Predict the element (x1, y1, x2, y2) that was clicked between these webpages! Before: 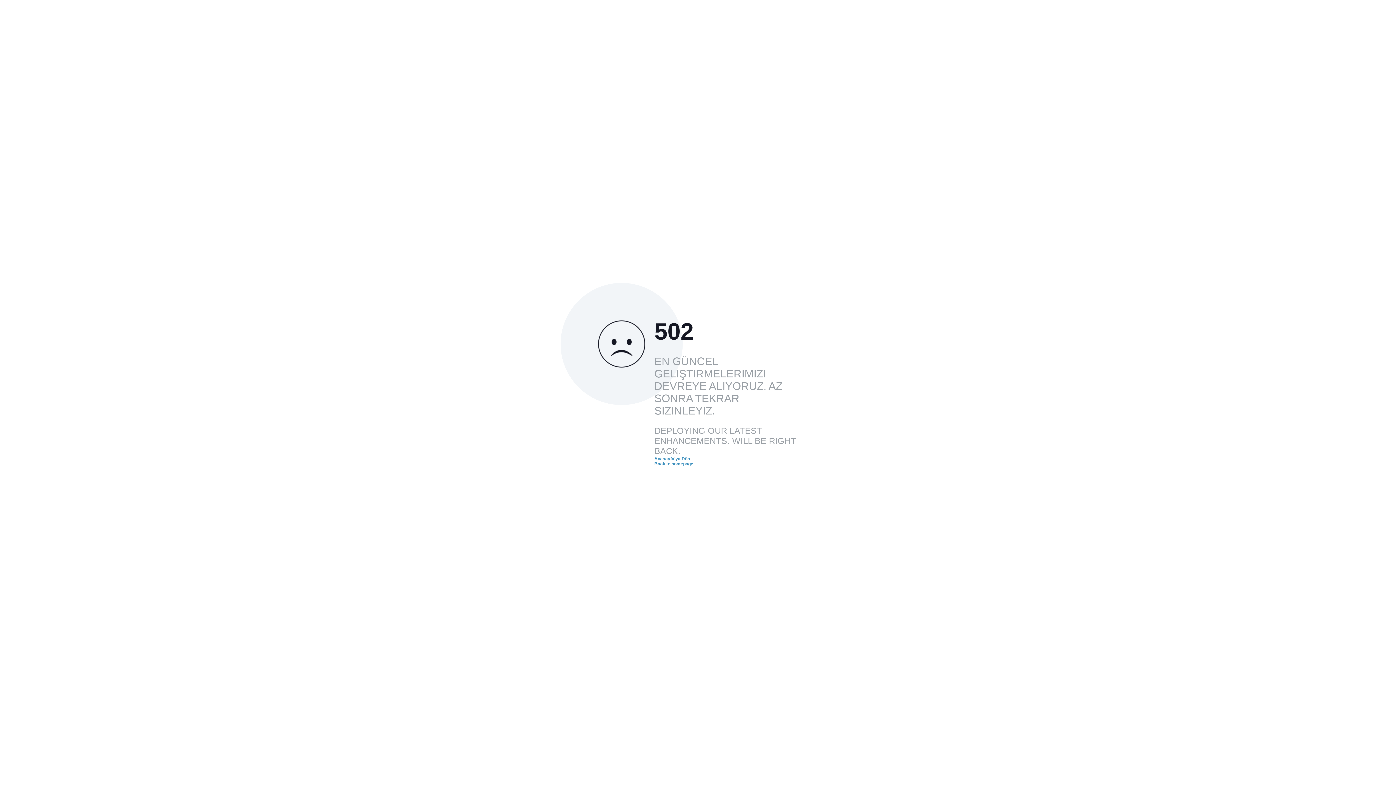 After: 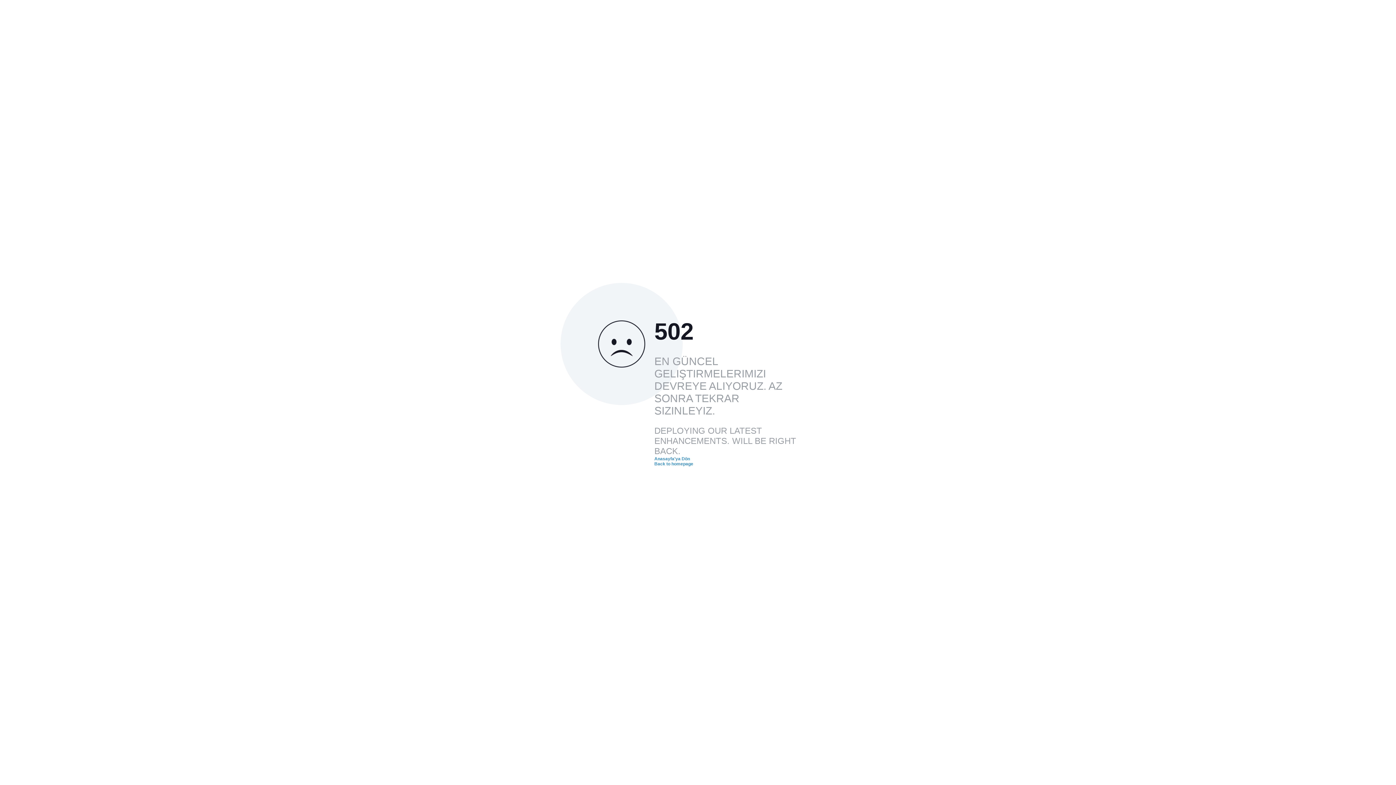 Action: label: Anasayfa'ya Dön bbox: (654, 456, 690, 461)